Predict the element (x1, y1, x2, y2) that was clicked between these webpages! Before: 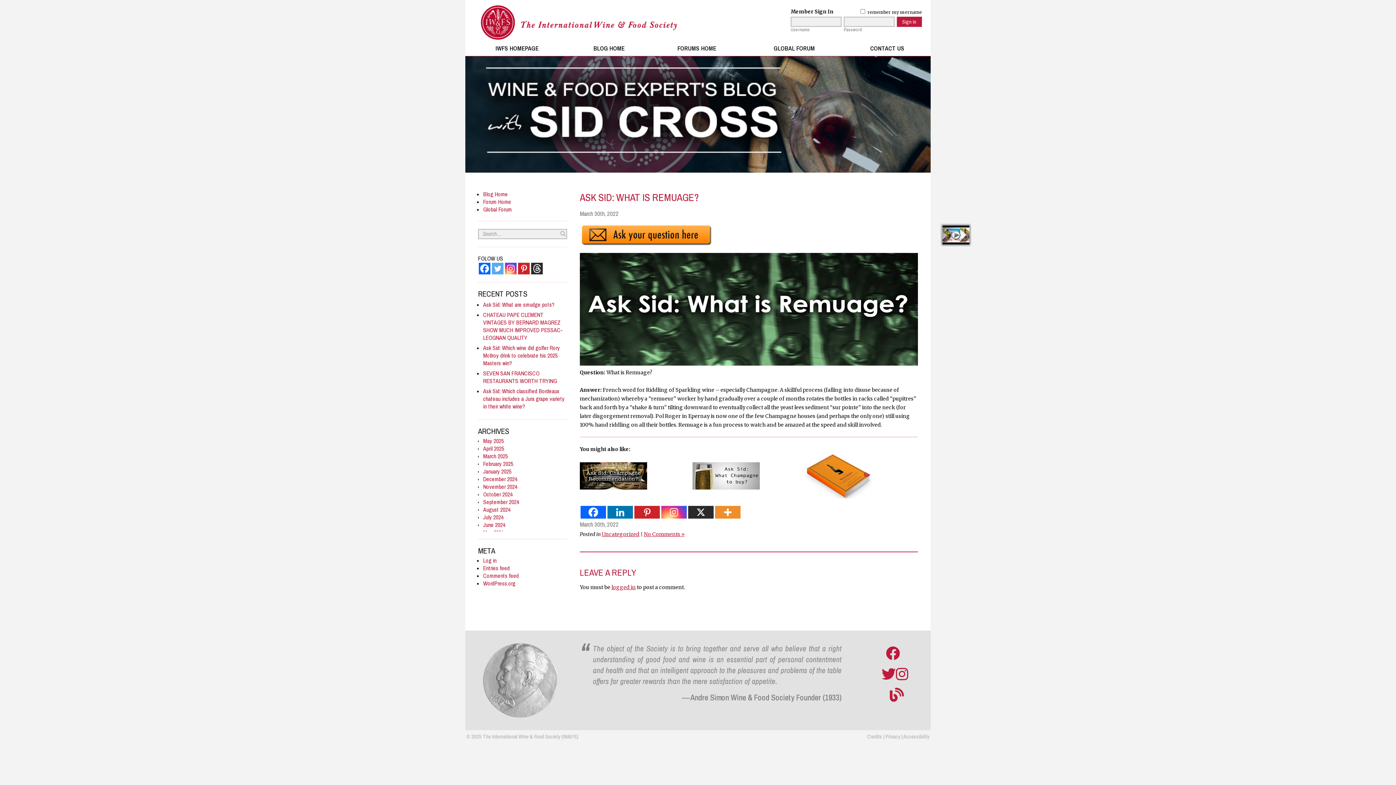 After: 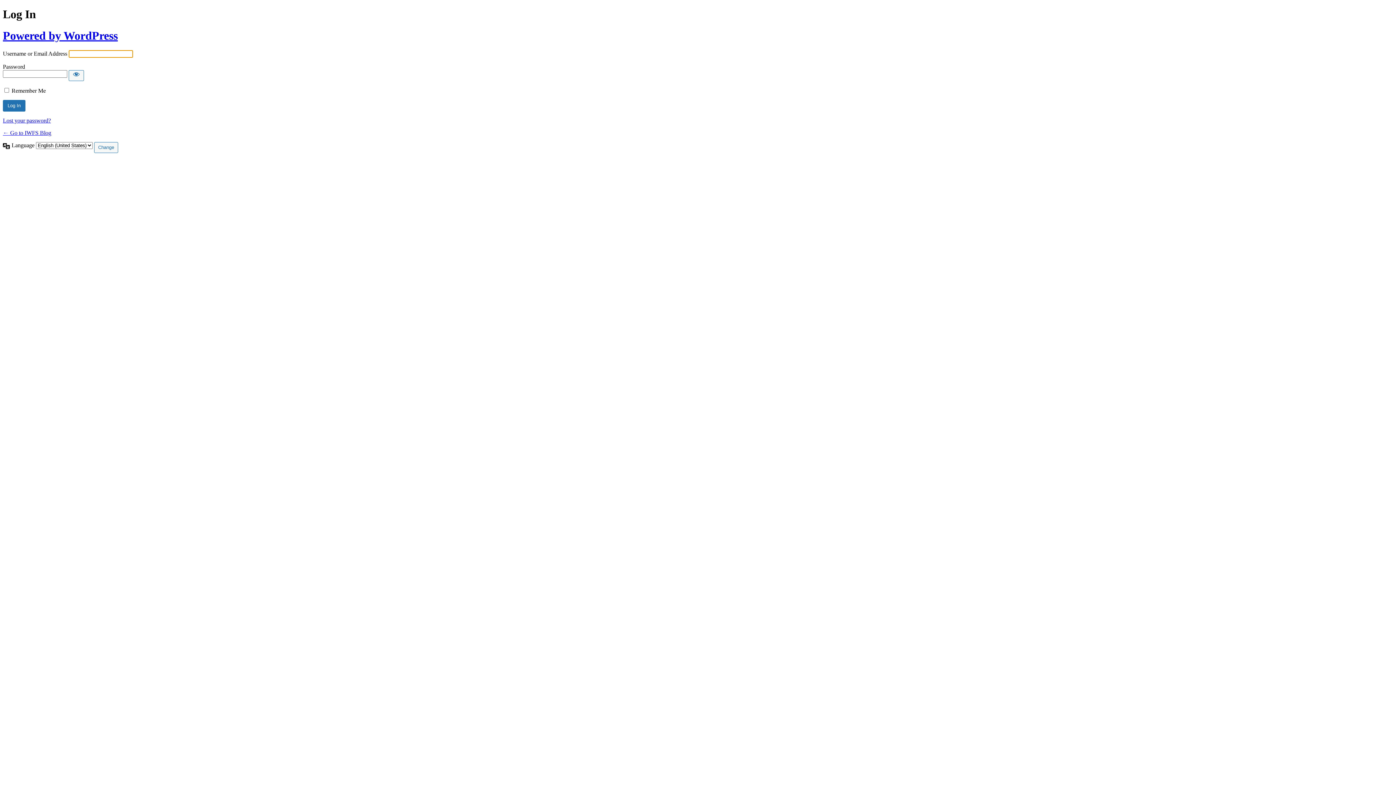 Action: bbox: (611, 584, 636, 590) label: logged in